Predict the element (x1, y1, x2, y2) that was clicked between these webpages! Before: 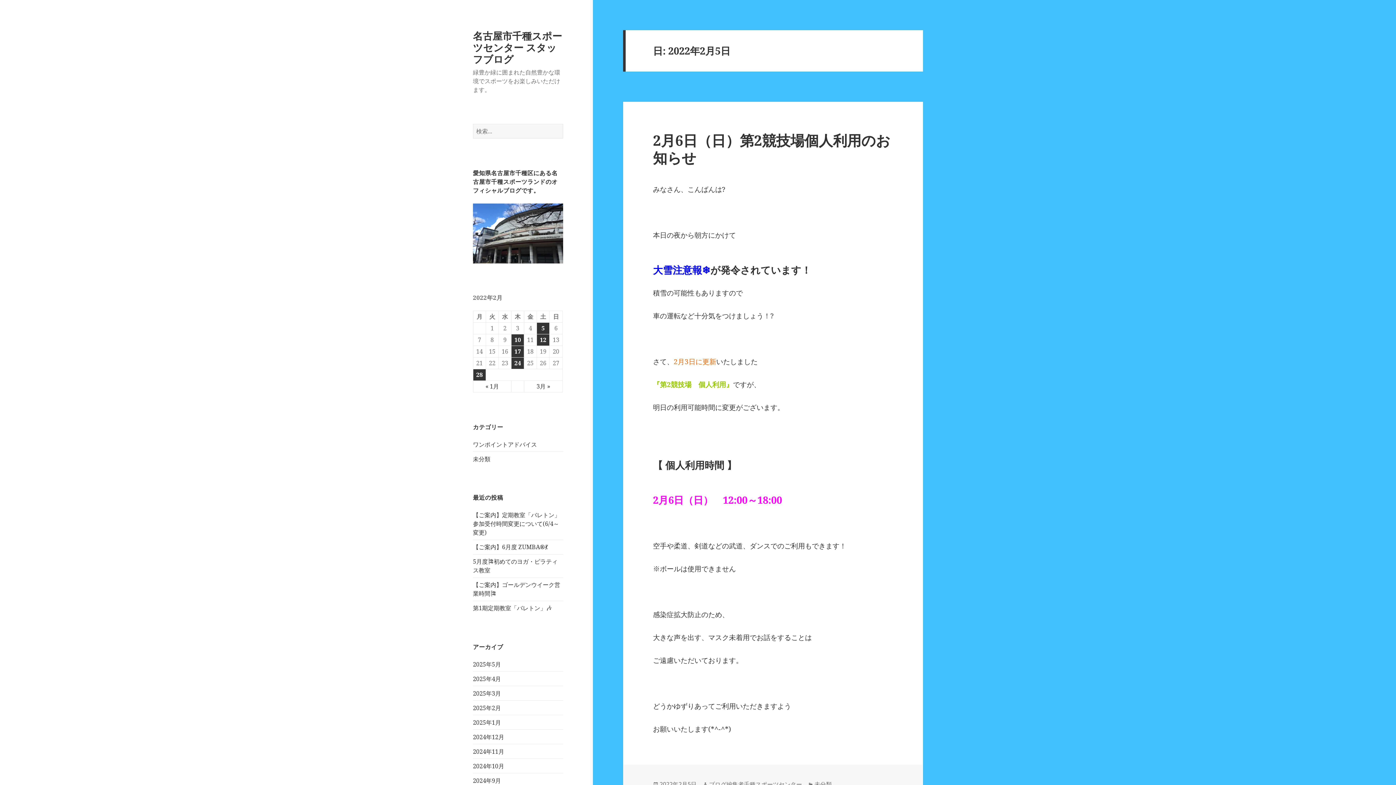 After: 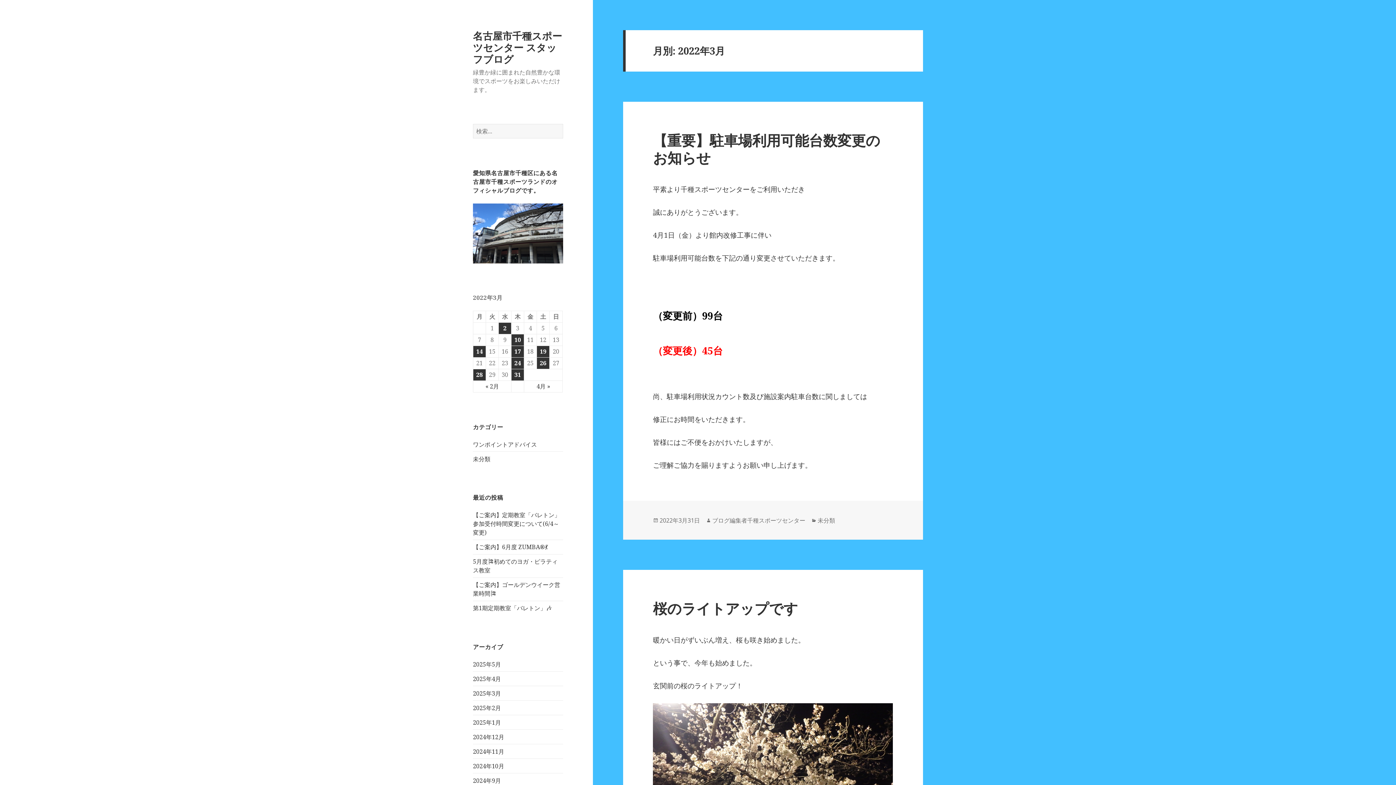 Action: label: 3月 » bbox: (536, 382, 550, 390)